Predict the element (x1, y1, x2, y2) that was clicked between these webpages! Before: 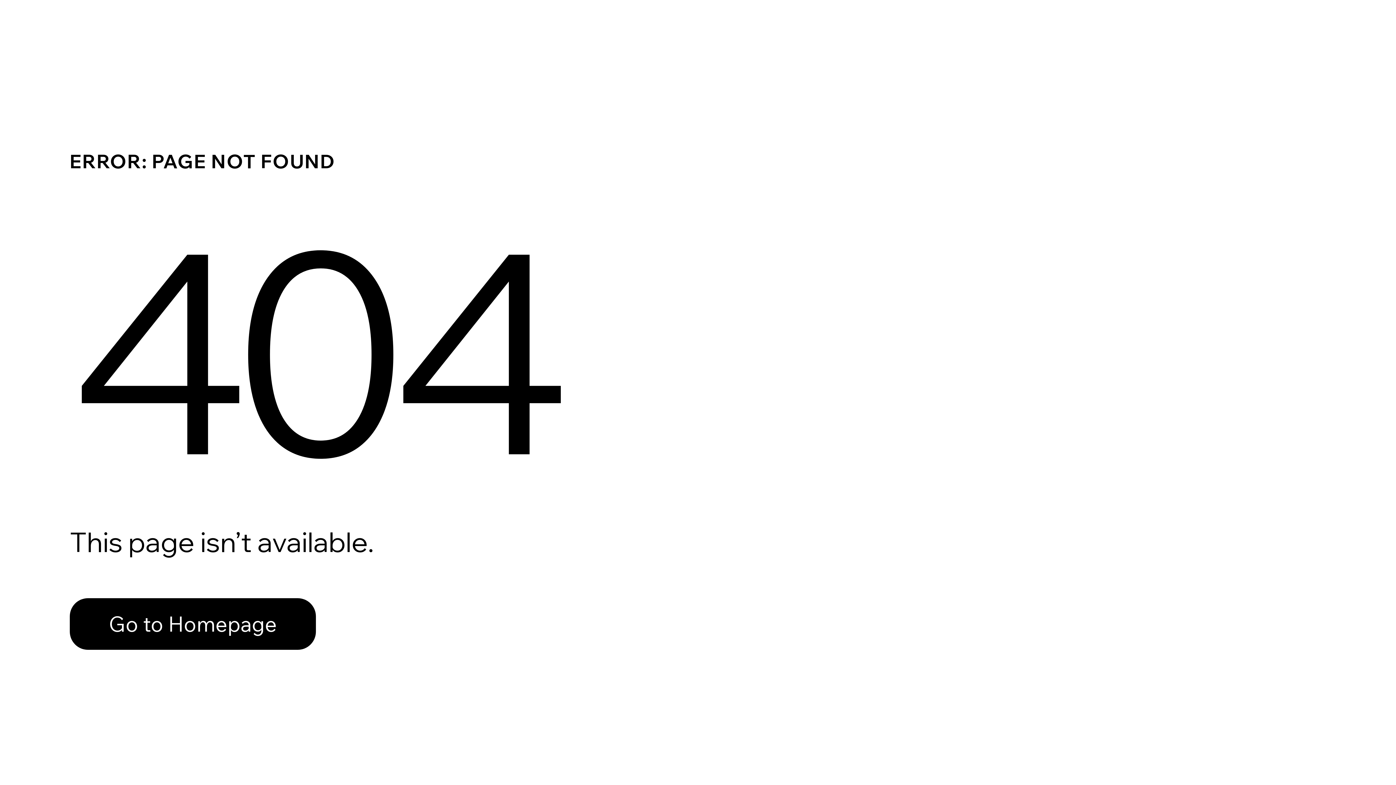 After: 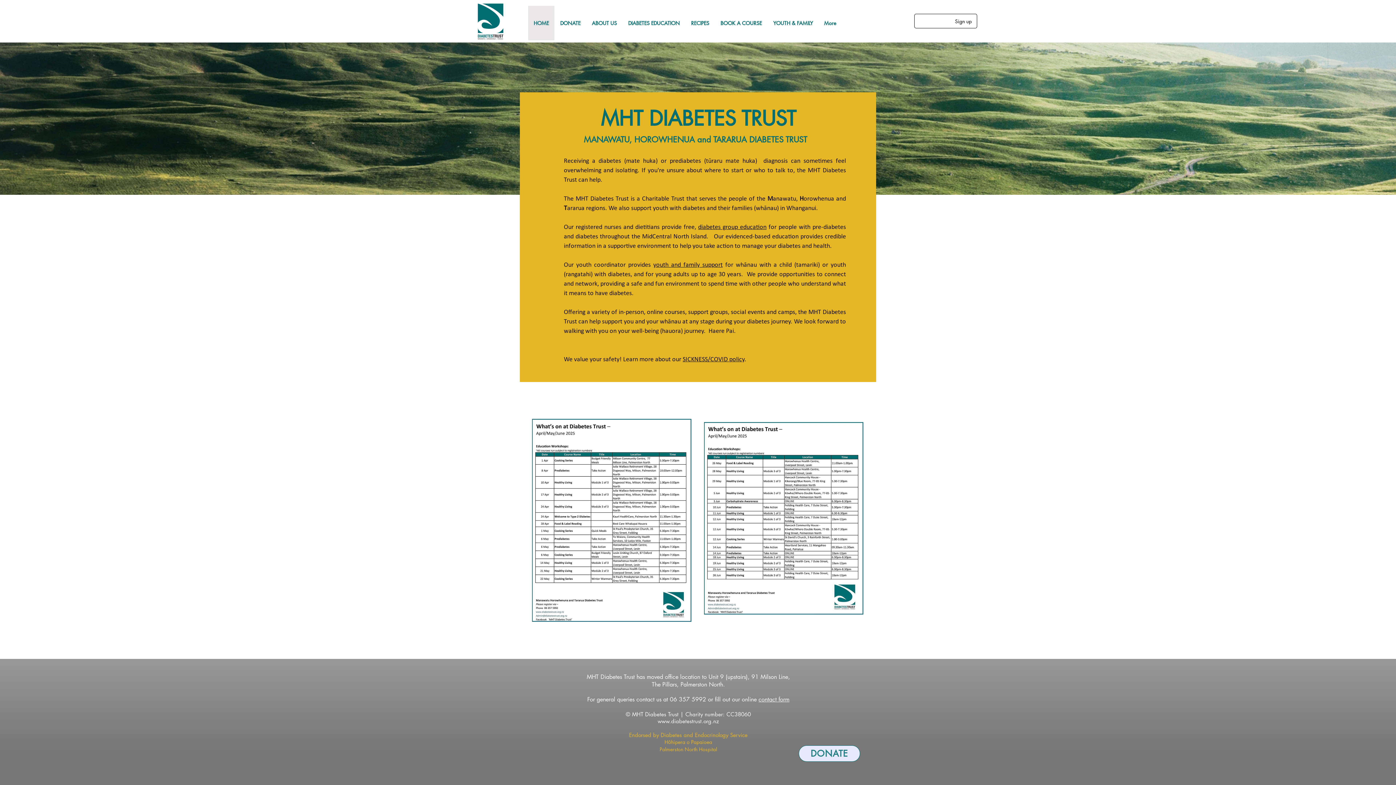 Action: bbox: (69, 582, 768, 659) label: Go to Homepage